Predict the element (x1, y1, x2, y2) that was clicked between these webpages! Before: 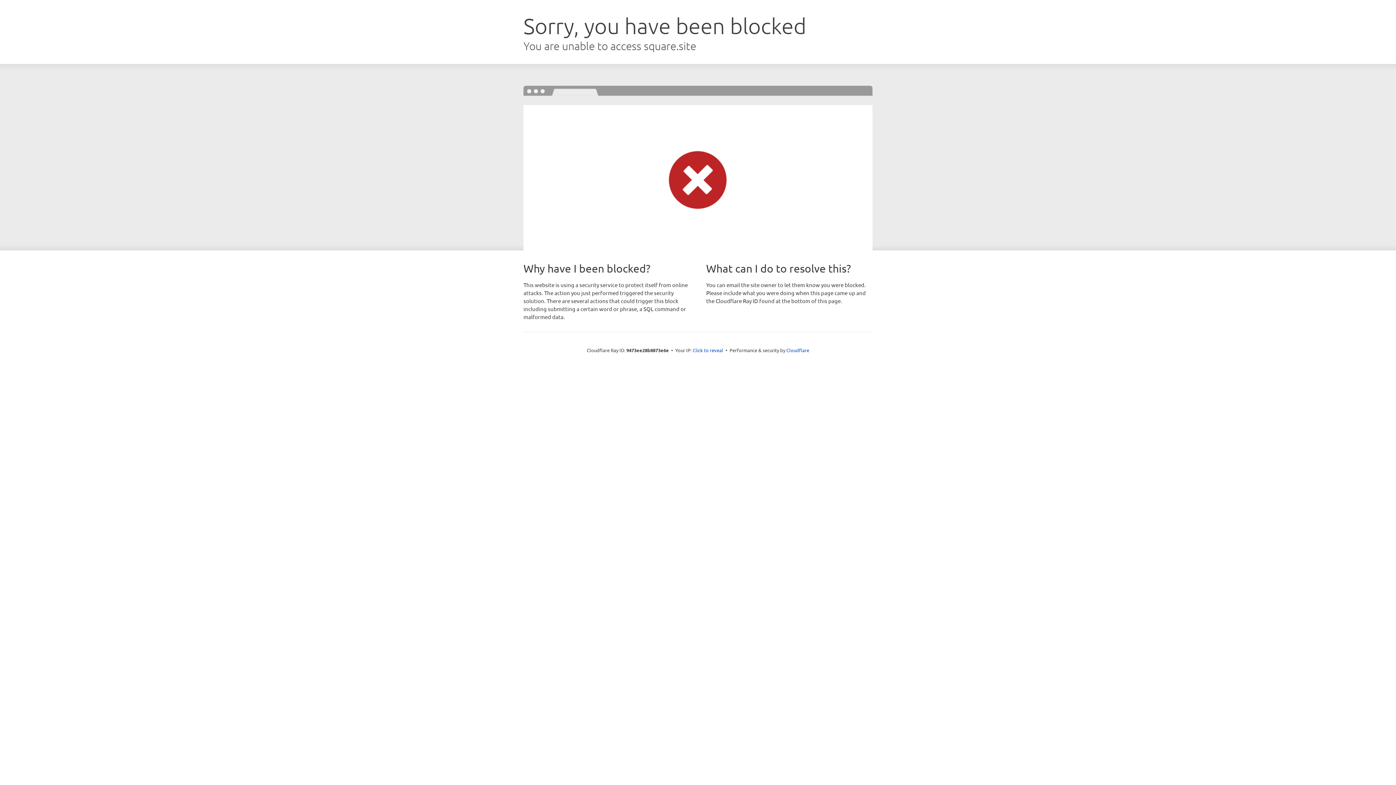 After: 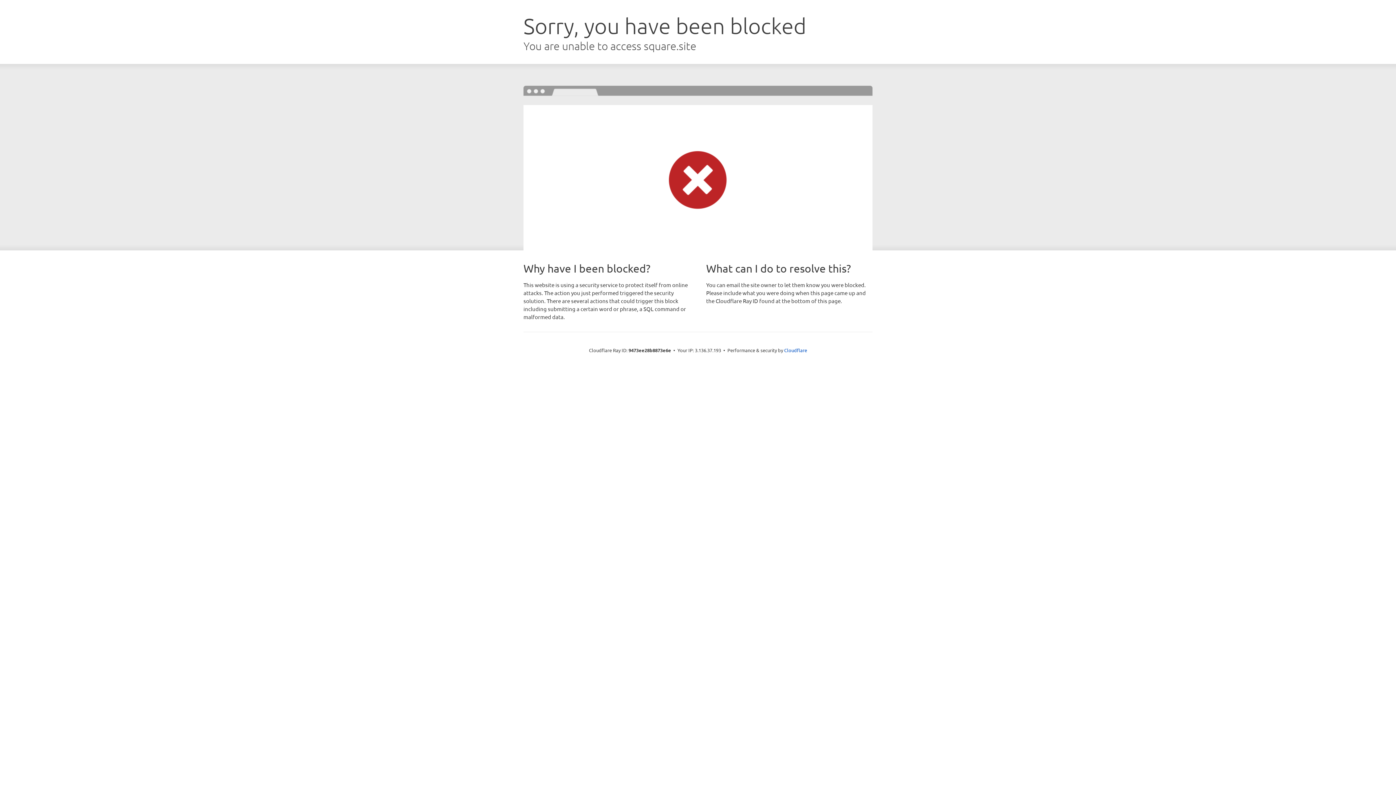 Action: bbox: (692, 346, 723, 353) label: Click to reveal